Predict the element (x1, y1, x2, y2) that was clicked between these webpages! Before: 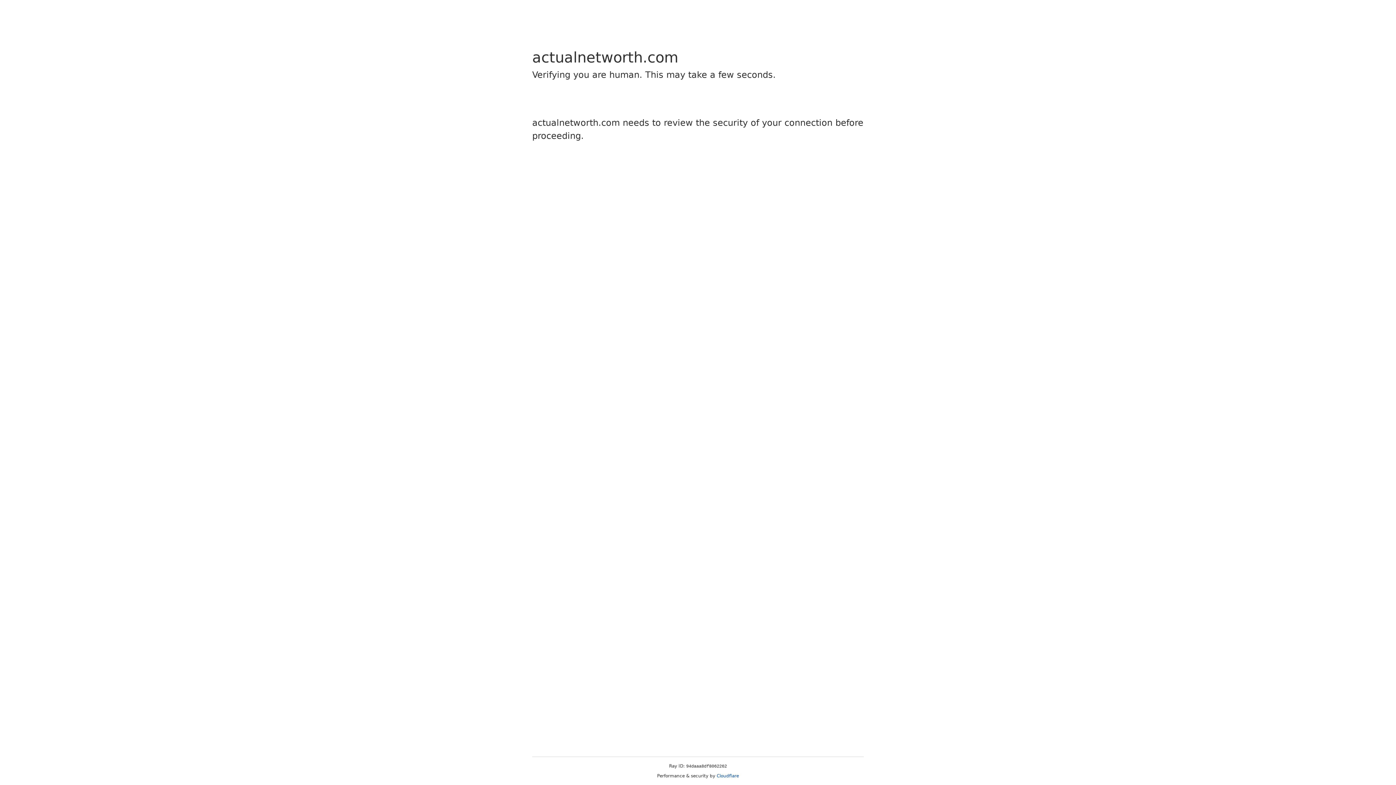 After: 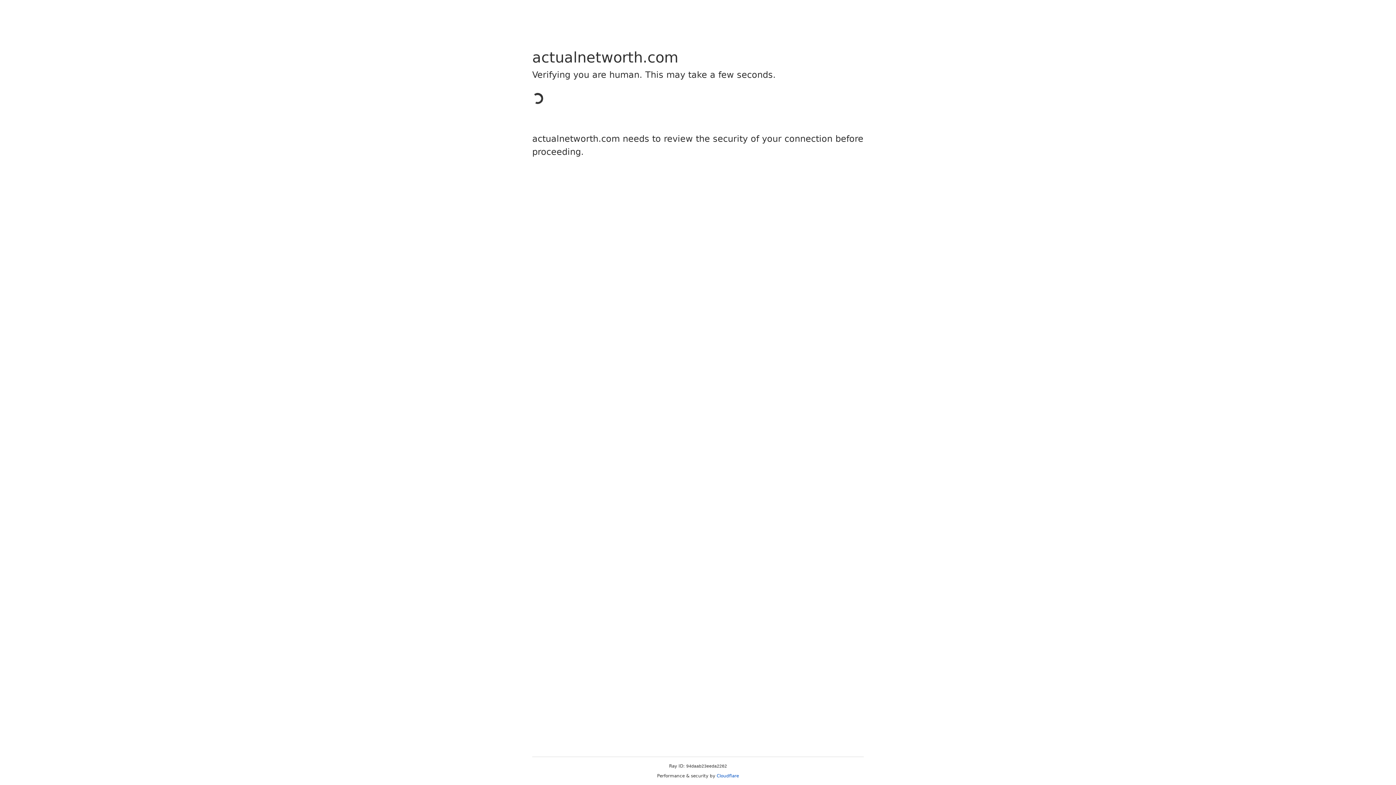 Action: label: Cloudflare bbox: (716, 773, 739, 778)